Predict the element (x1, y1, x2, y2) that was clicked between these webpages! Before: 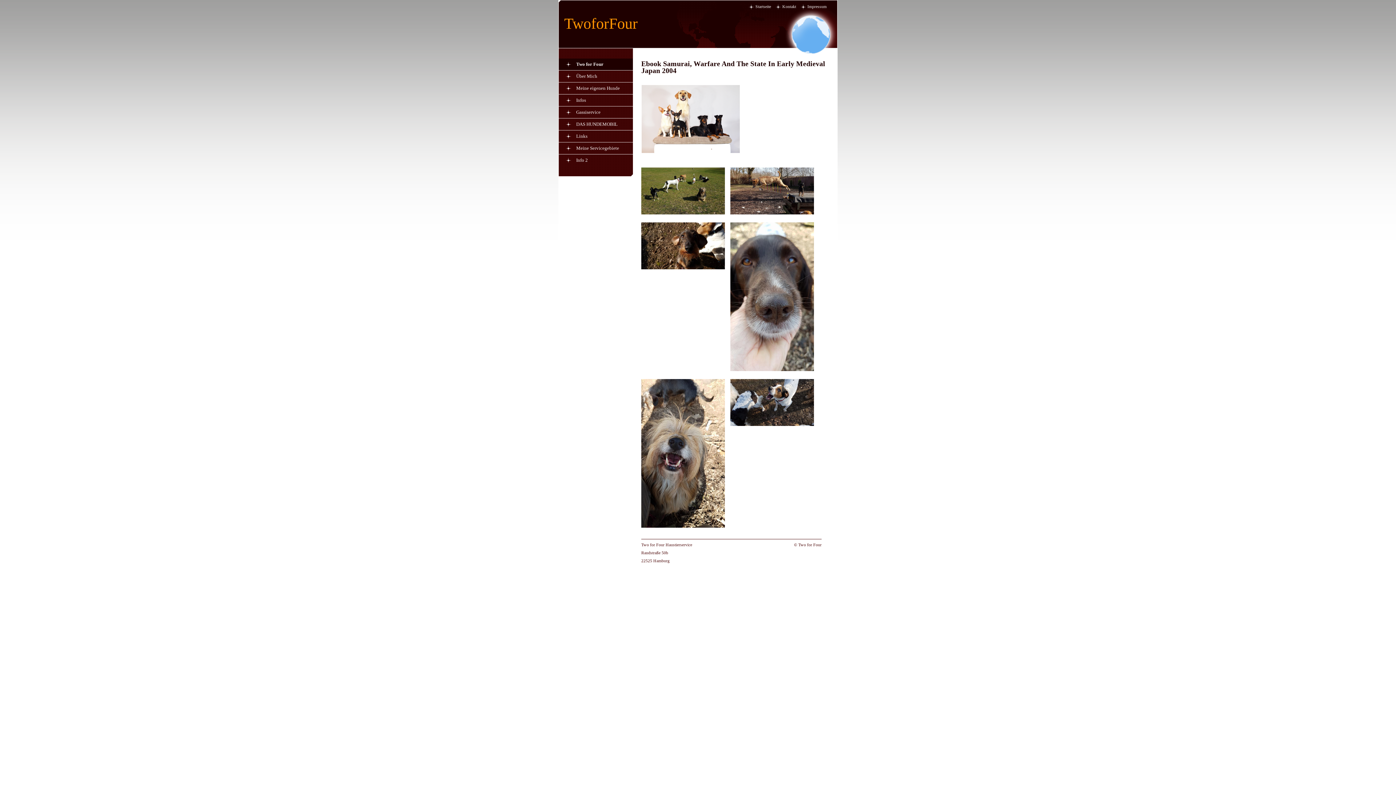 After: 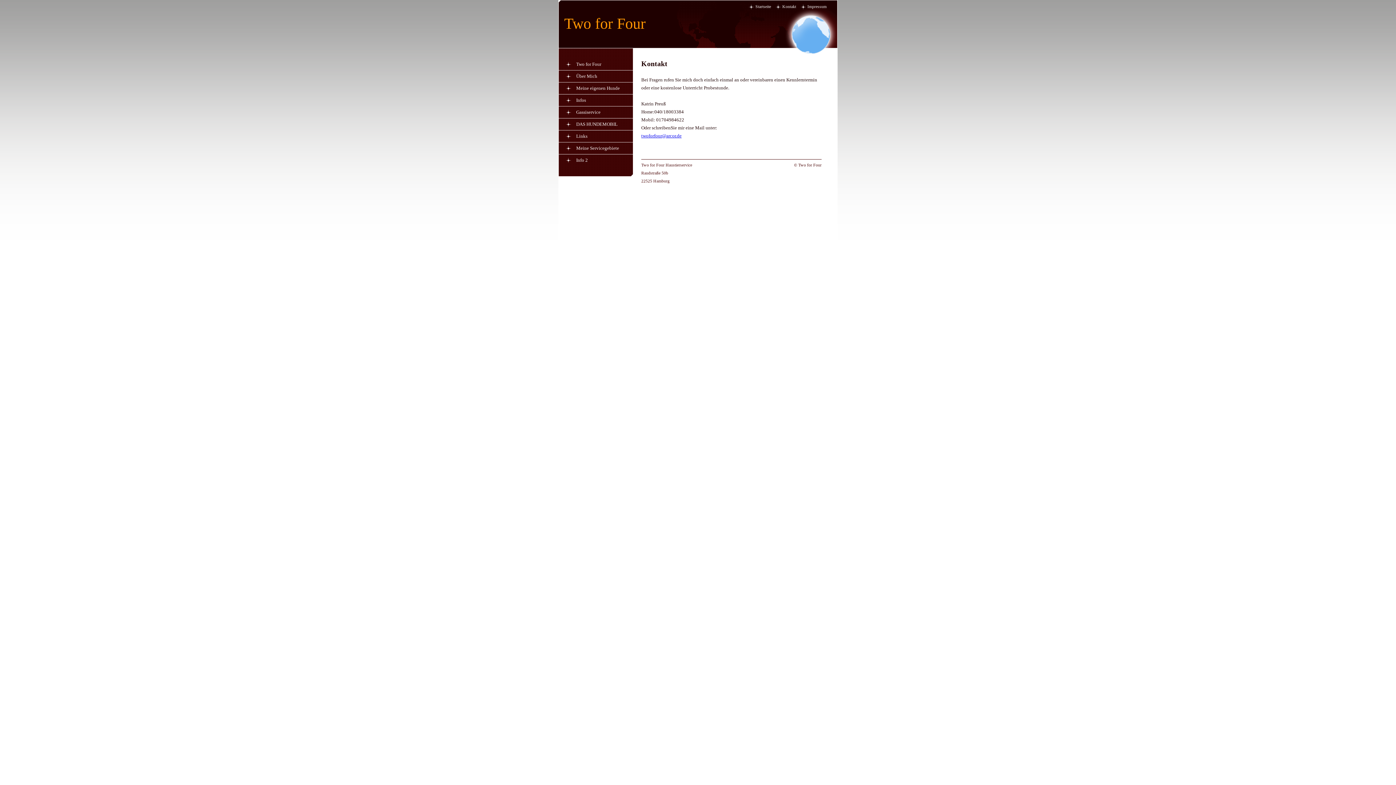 Action: bbox: (782, 4, 796, 9) label: Kontakt